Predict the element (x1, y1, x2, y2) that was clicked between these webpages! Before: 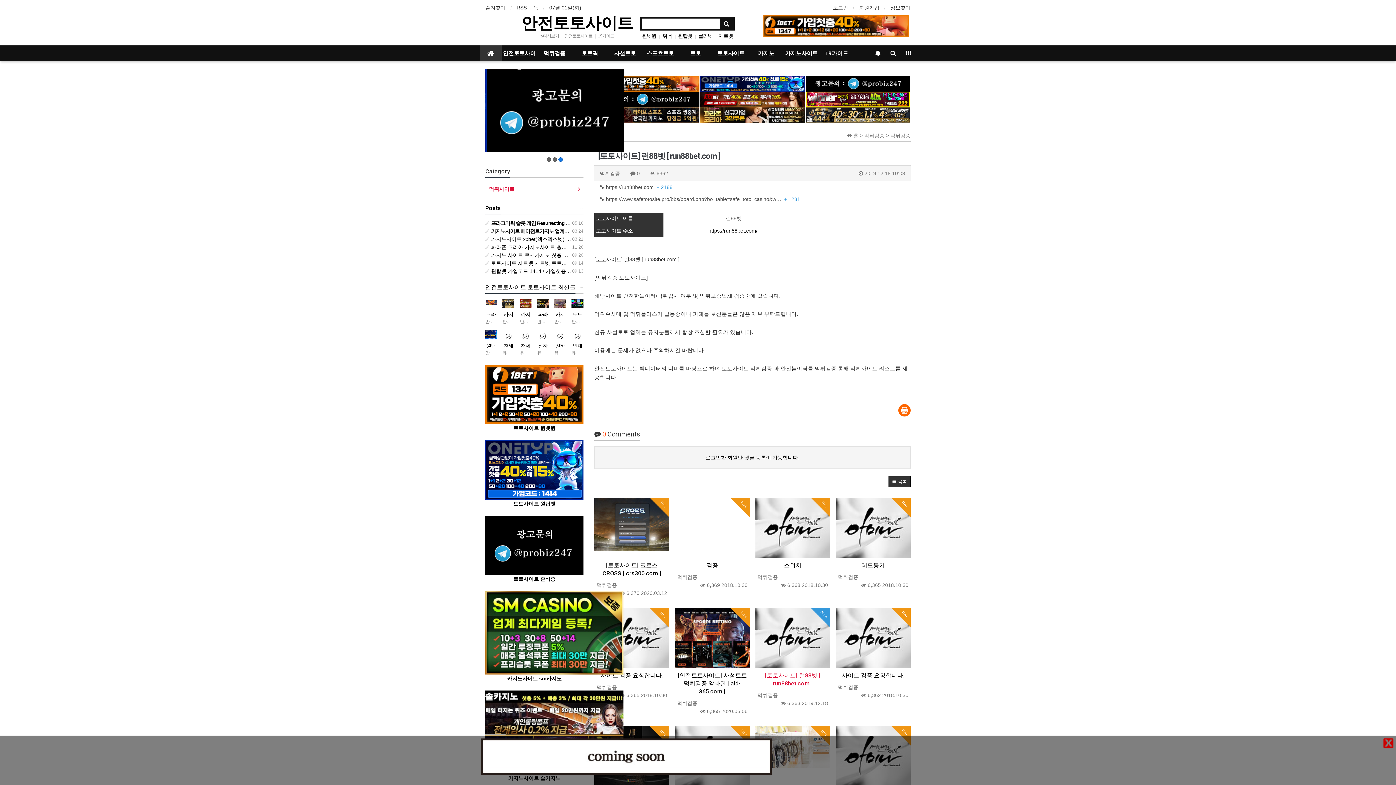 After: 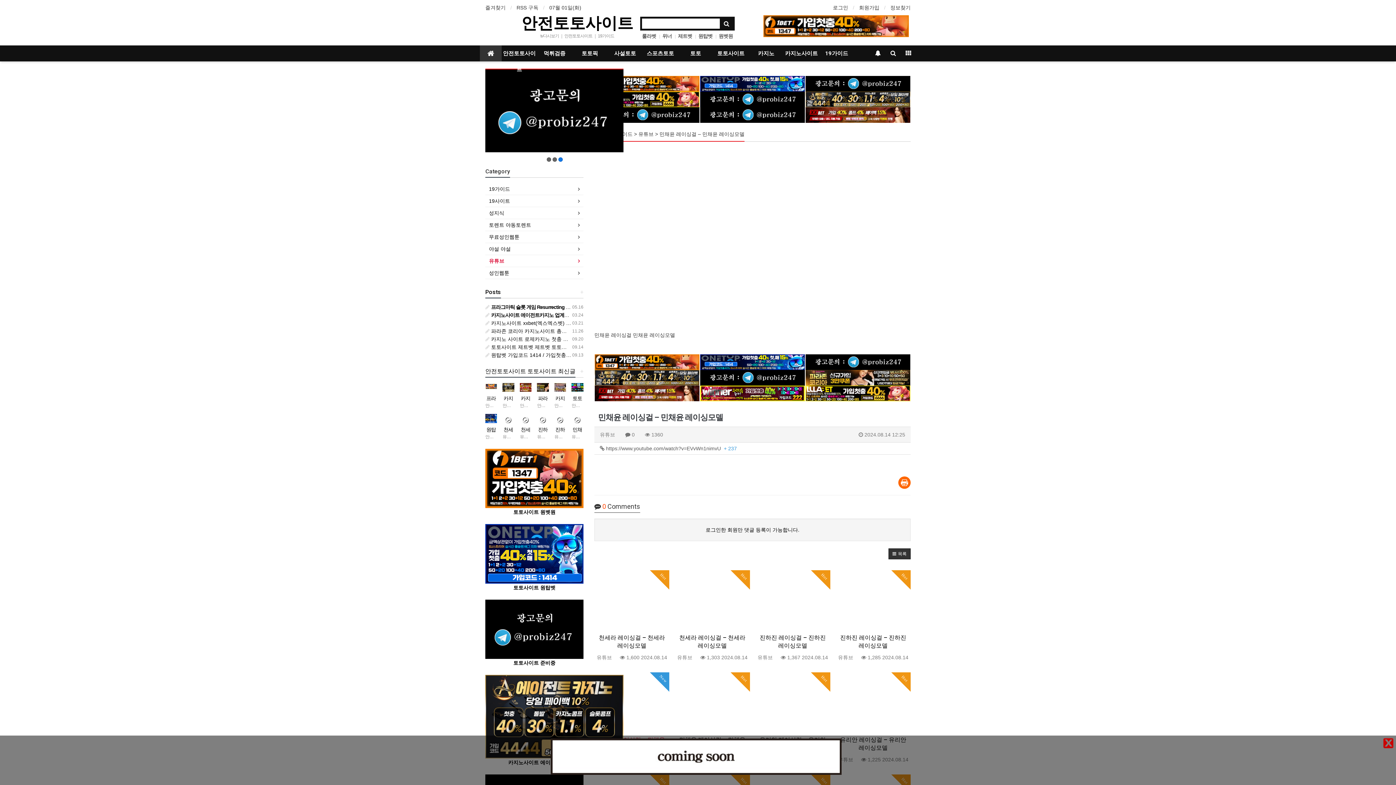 Action: bbox: (571, 330, 583, 339)